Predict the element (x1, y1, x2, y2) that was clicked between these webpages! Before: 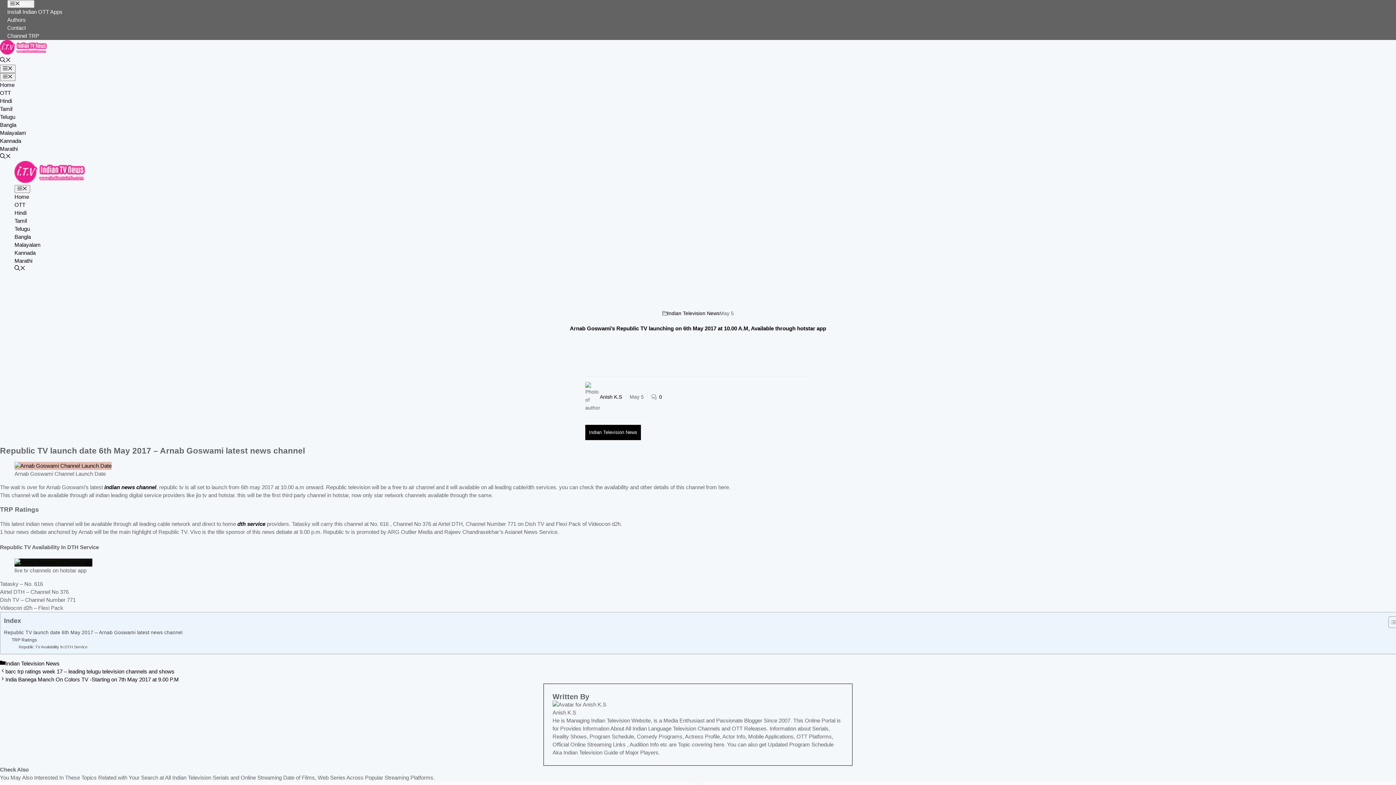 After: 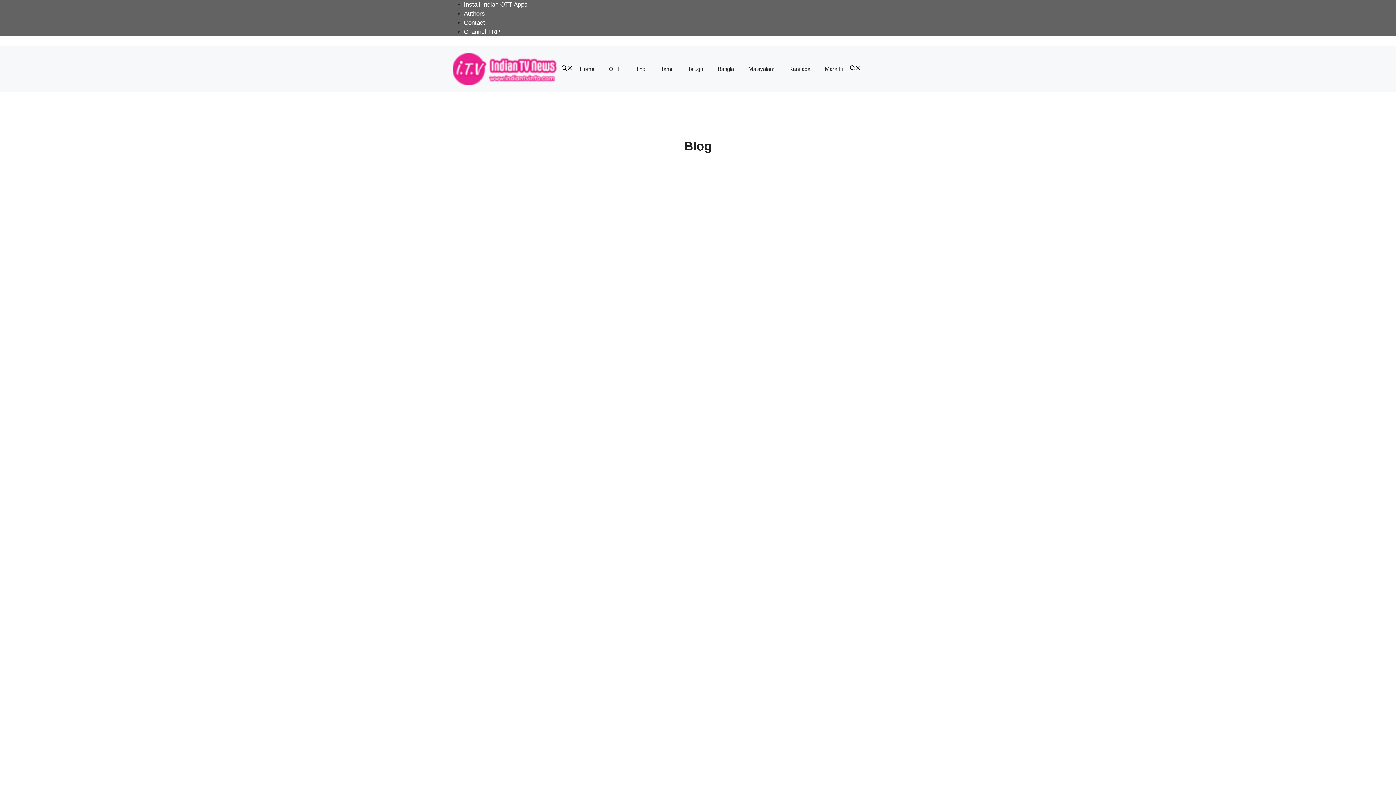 Action: label: Home bbox: (0, 81, 14, 87)